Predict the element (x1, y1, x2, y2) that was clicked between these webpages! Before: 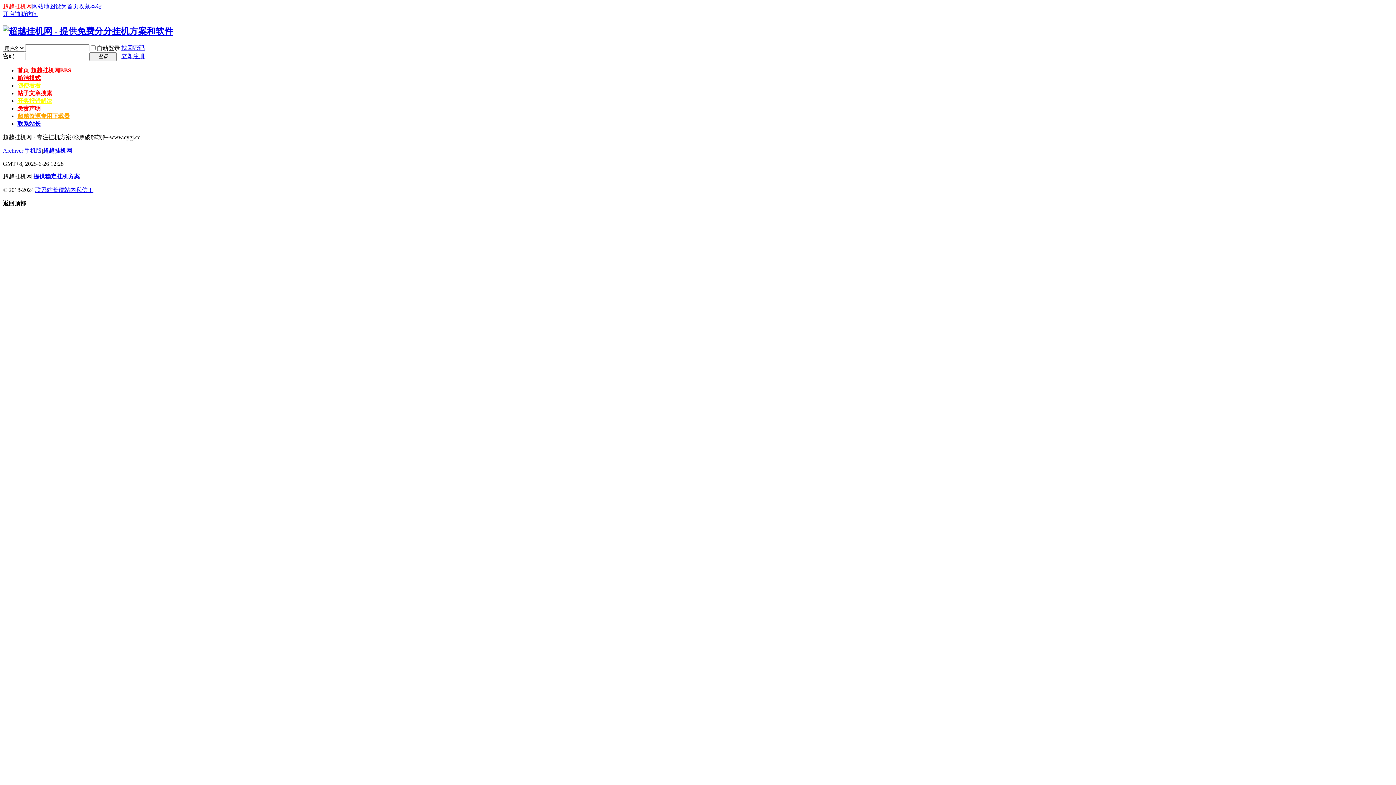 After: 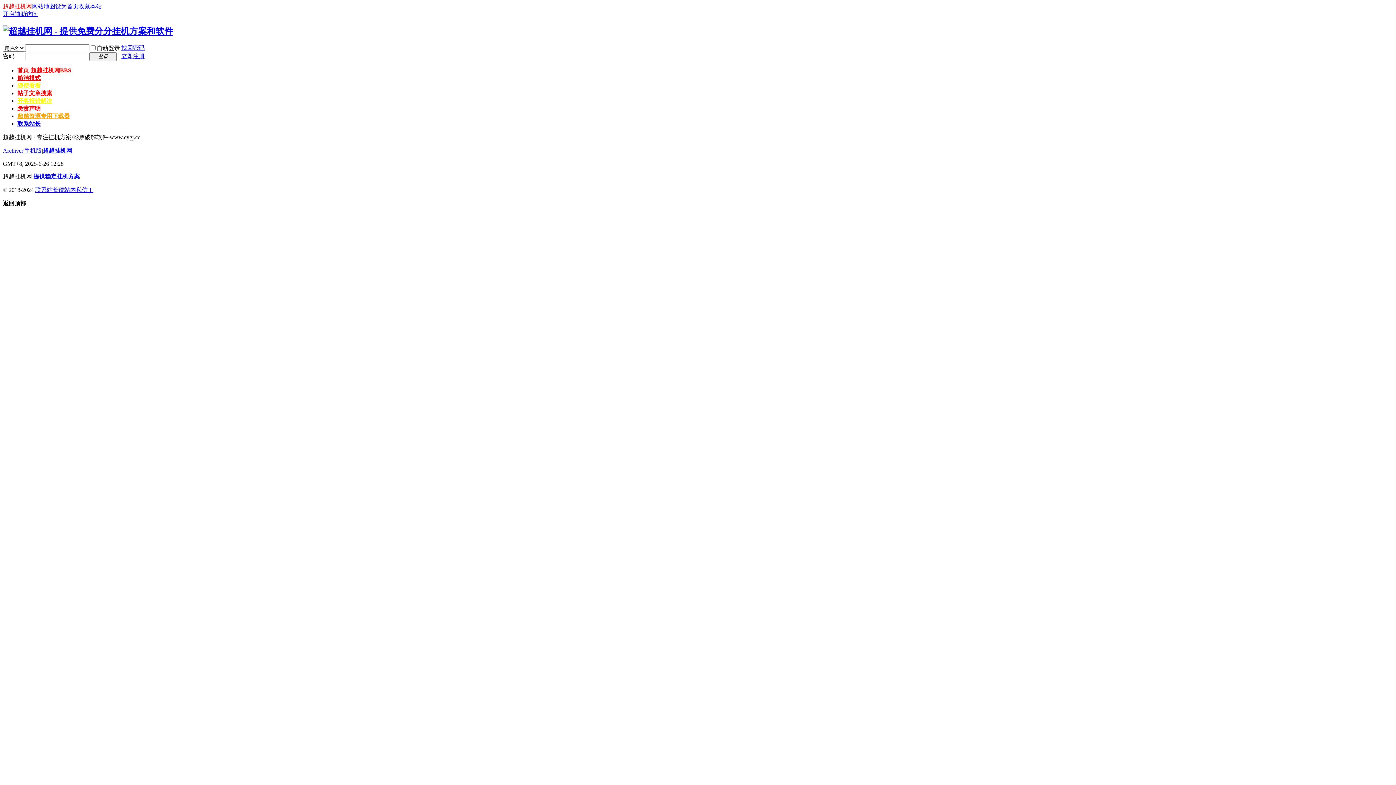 Action: label: 返回顶部 bbox: (2, 200, 26, 206)